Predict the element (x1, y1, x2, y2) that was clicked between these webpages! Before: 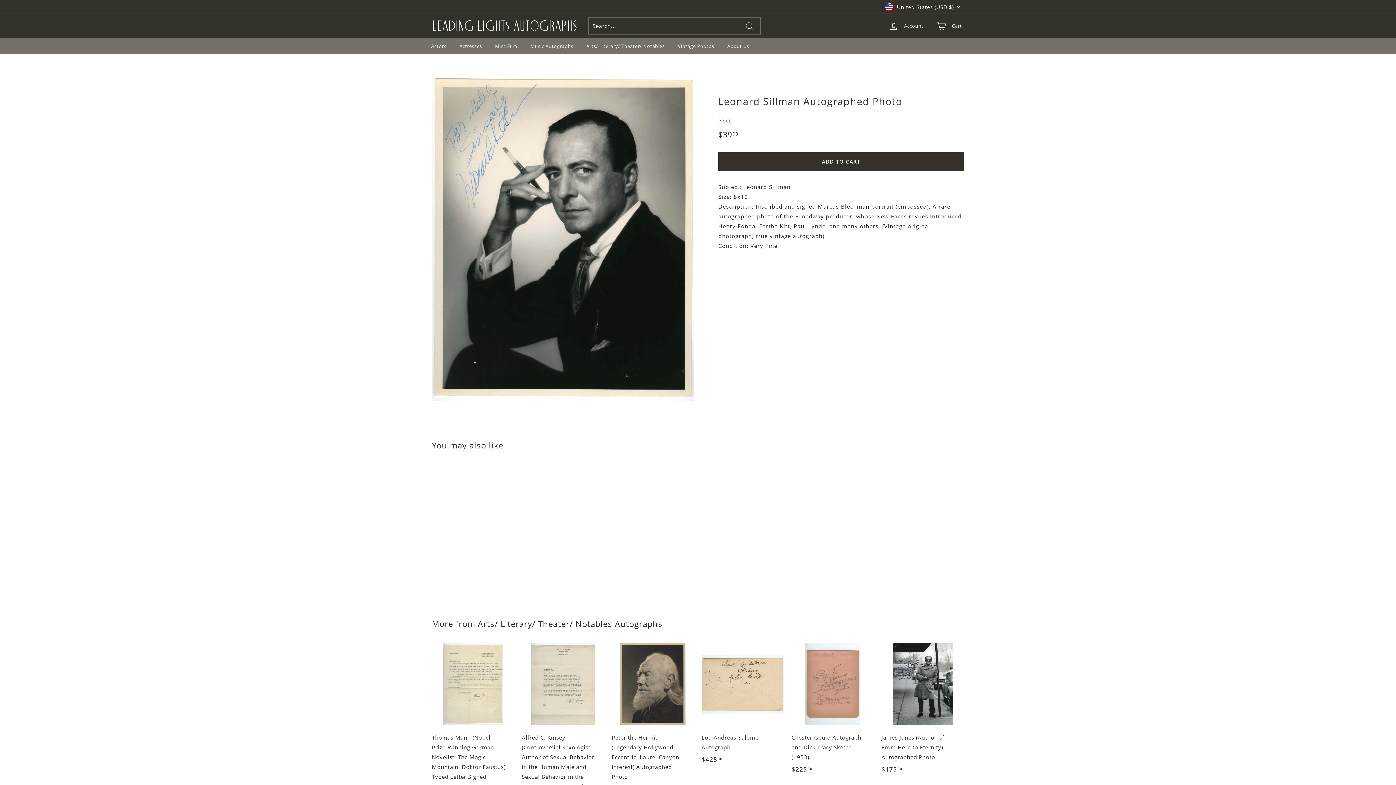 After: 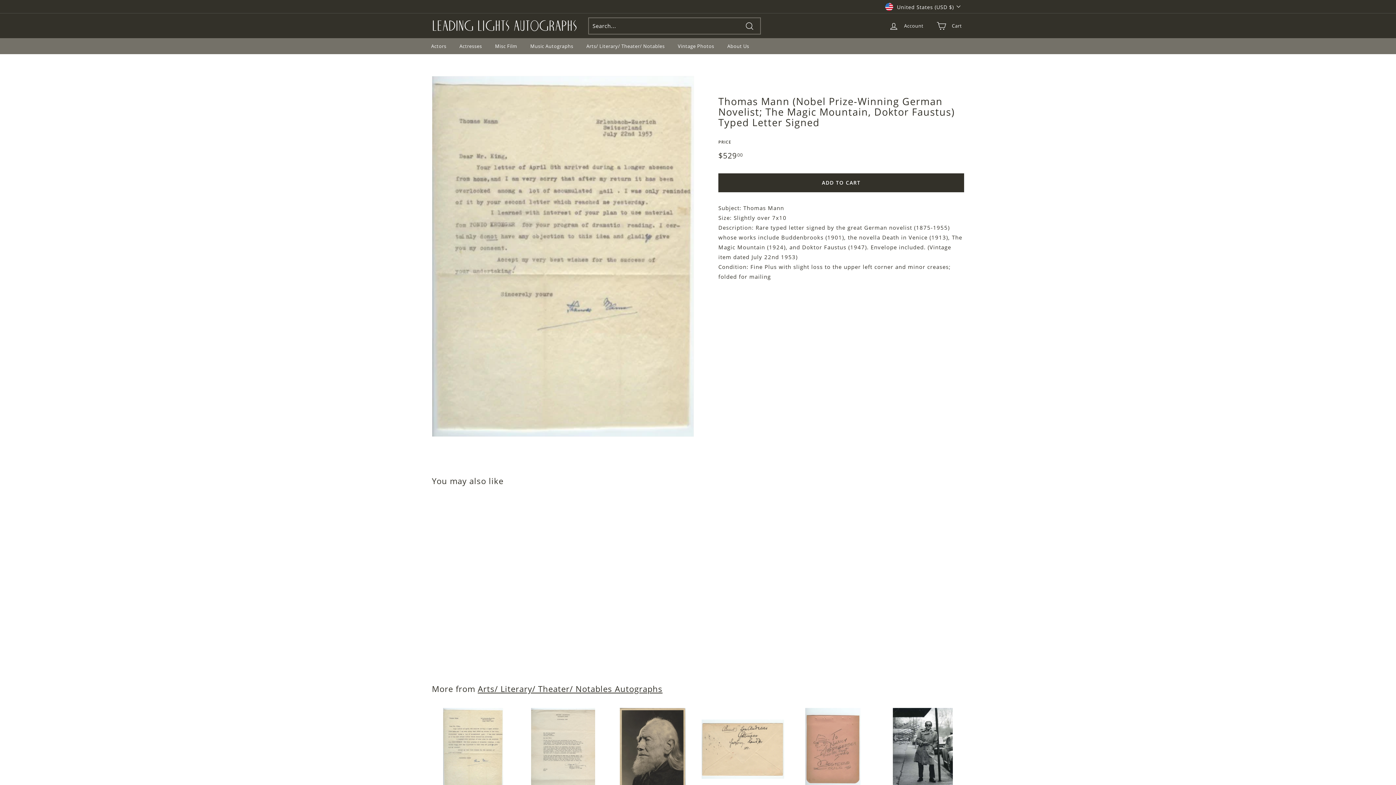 Action: label: Thomas Mann (Nobel Prize-Winning German Novelist; The Magic Mountain, Doktor Faustus) Typed Letter Signed
$52900
$529.00 bbox: (432, 643, 514, 802)